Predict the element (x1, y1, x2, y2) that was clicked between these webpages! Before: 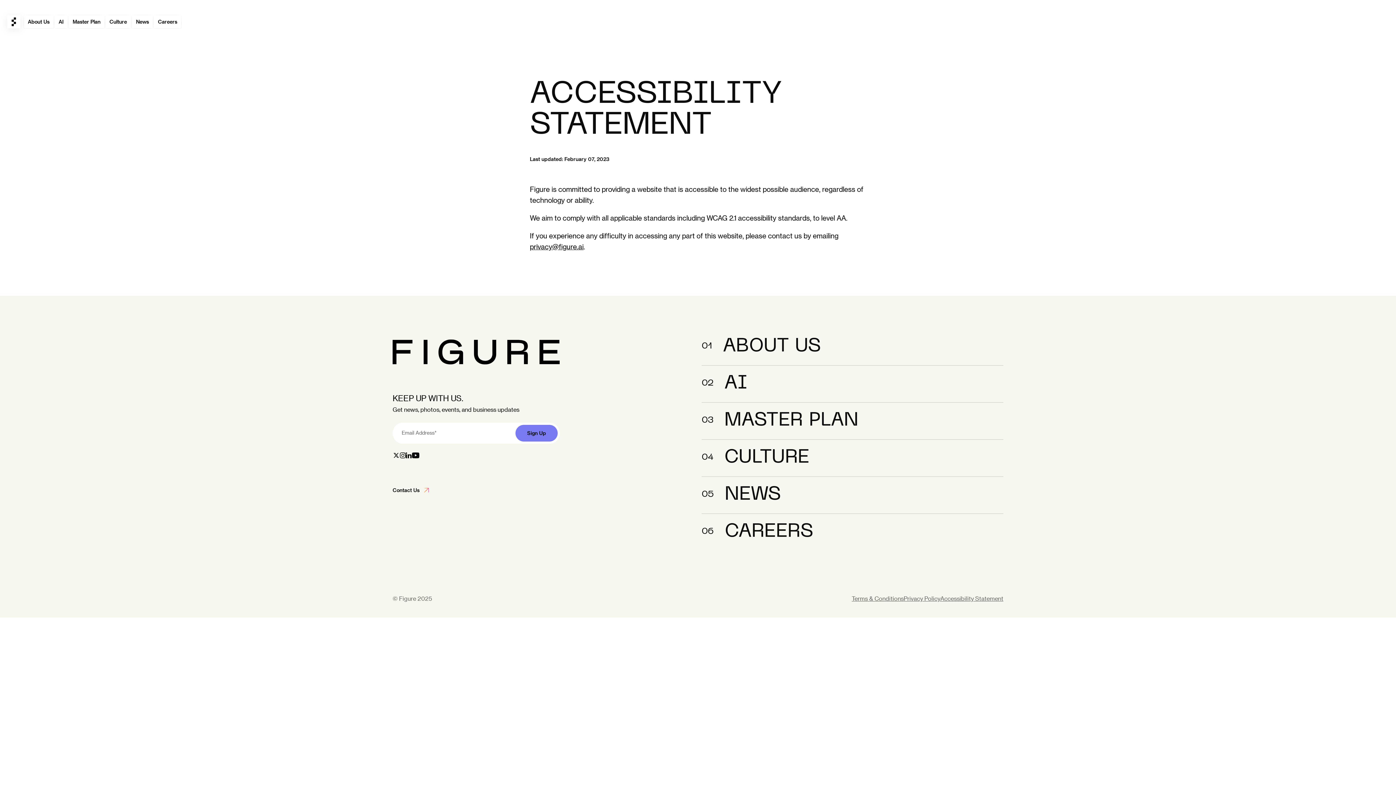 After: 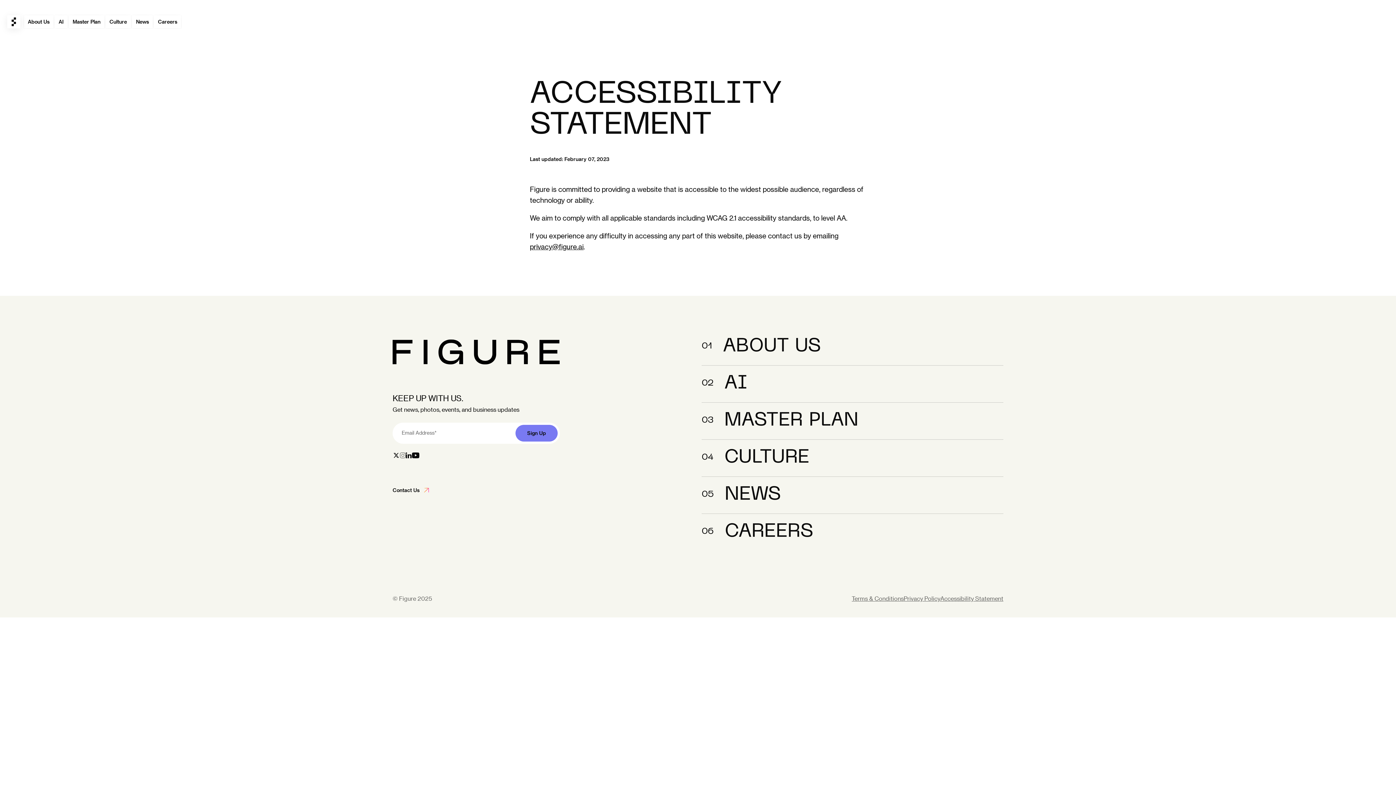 Action: bbox: (400, 452, 405, 458)